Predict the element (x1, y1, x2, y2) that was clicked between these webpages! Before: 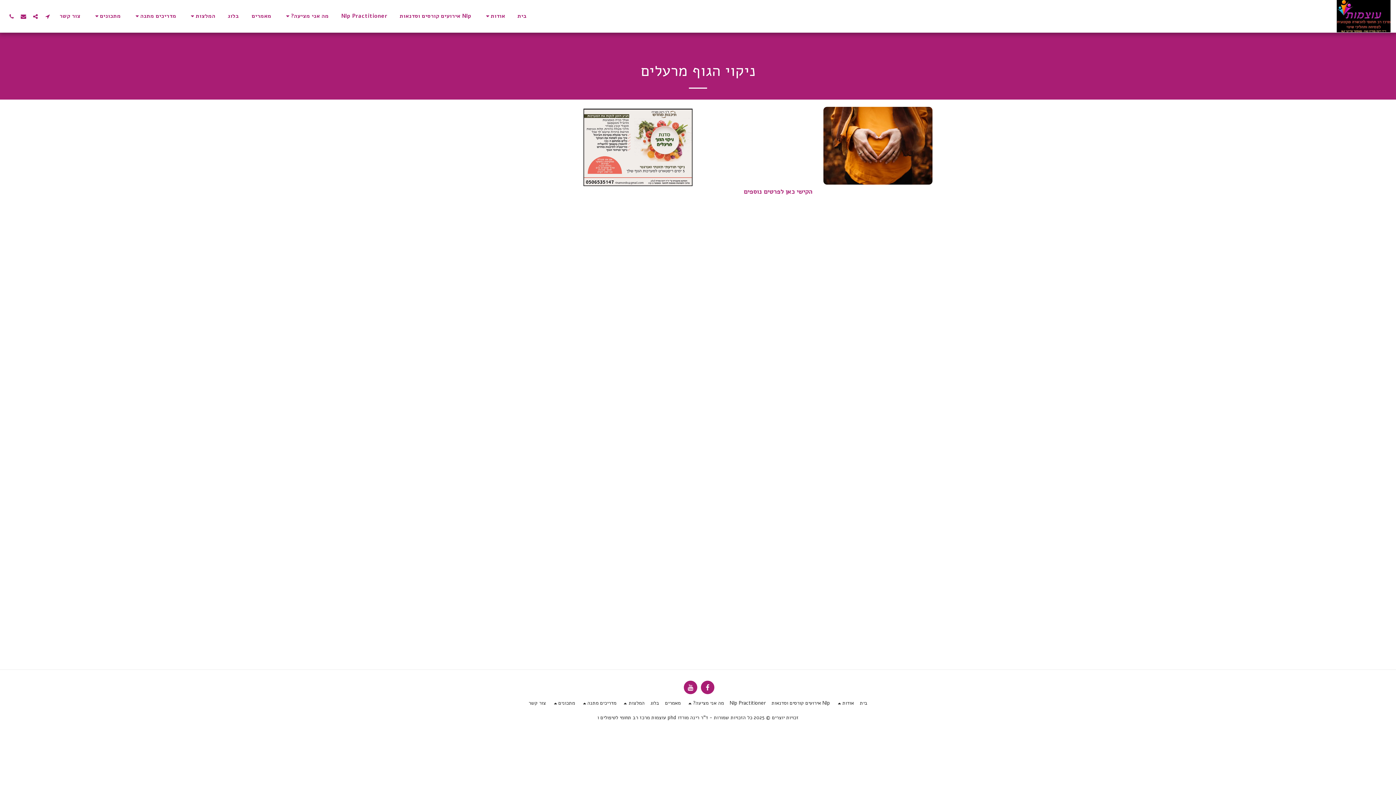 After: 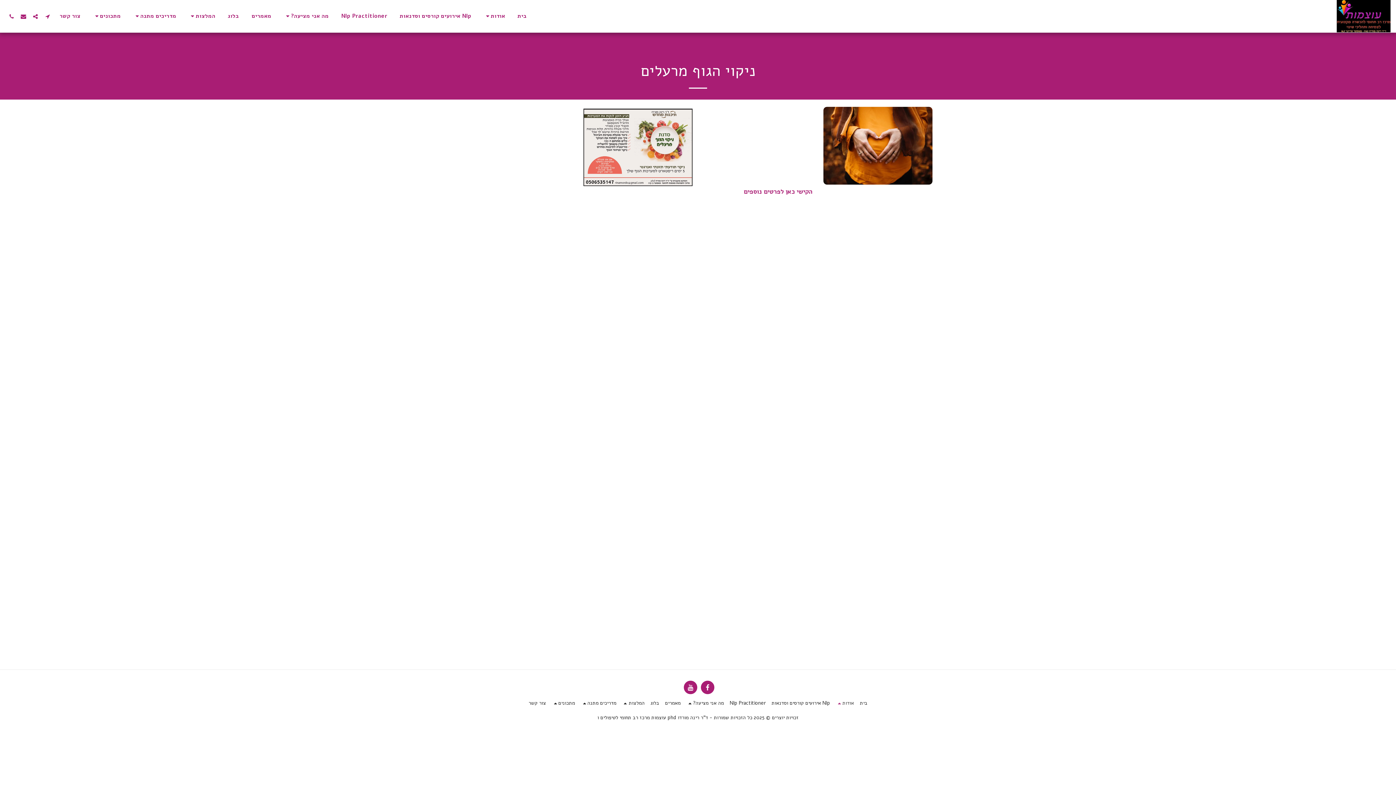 Action: bbox: (836, 700, 854, 707) label: אודות  